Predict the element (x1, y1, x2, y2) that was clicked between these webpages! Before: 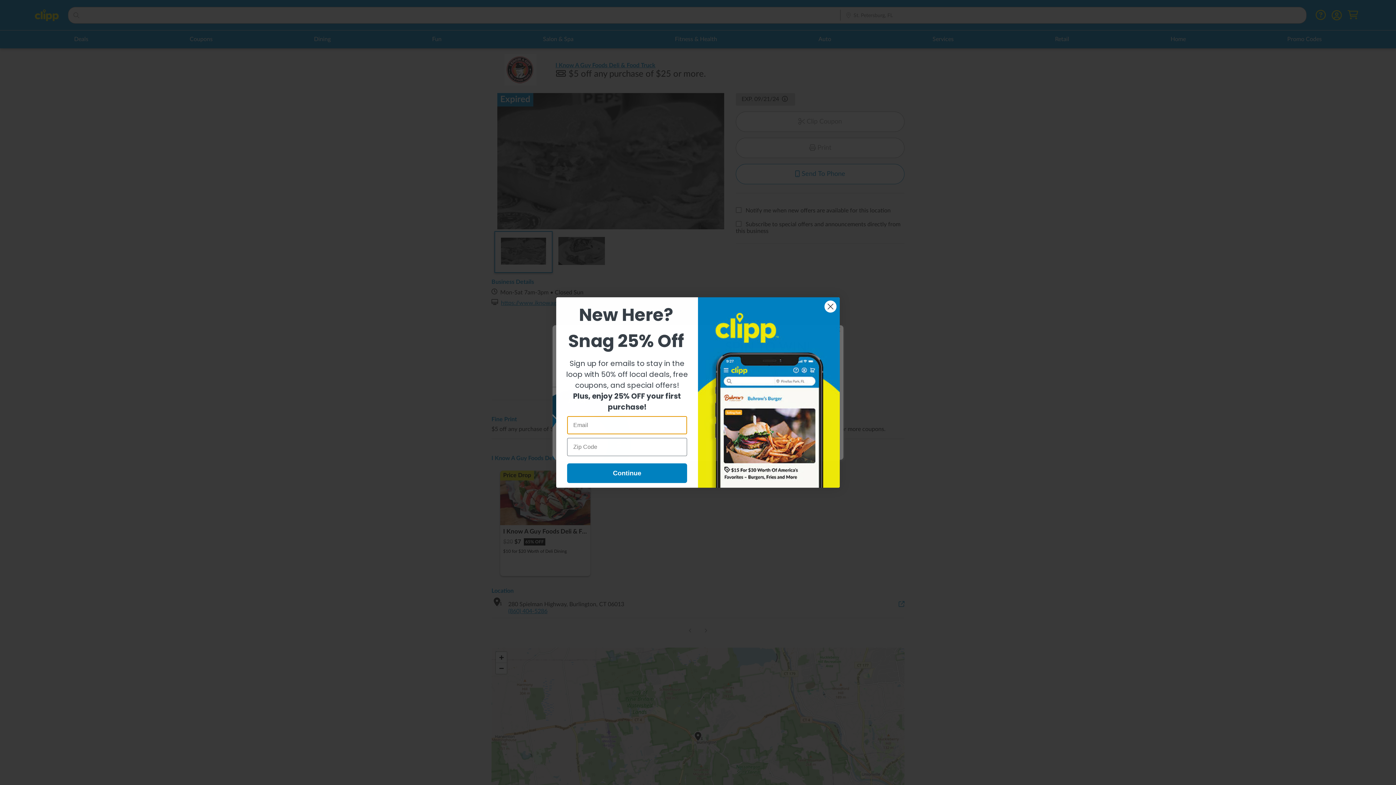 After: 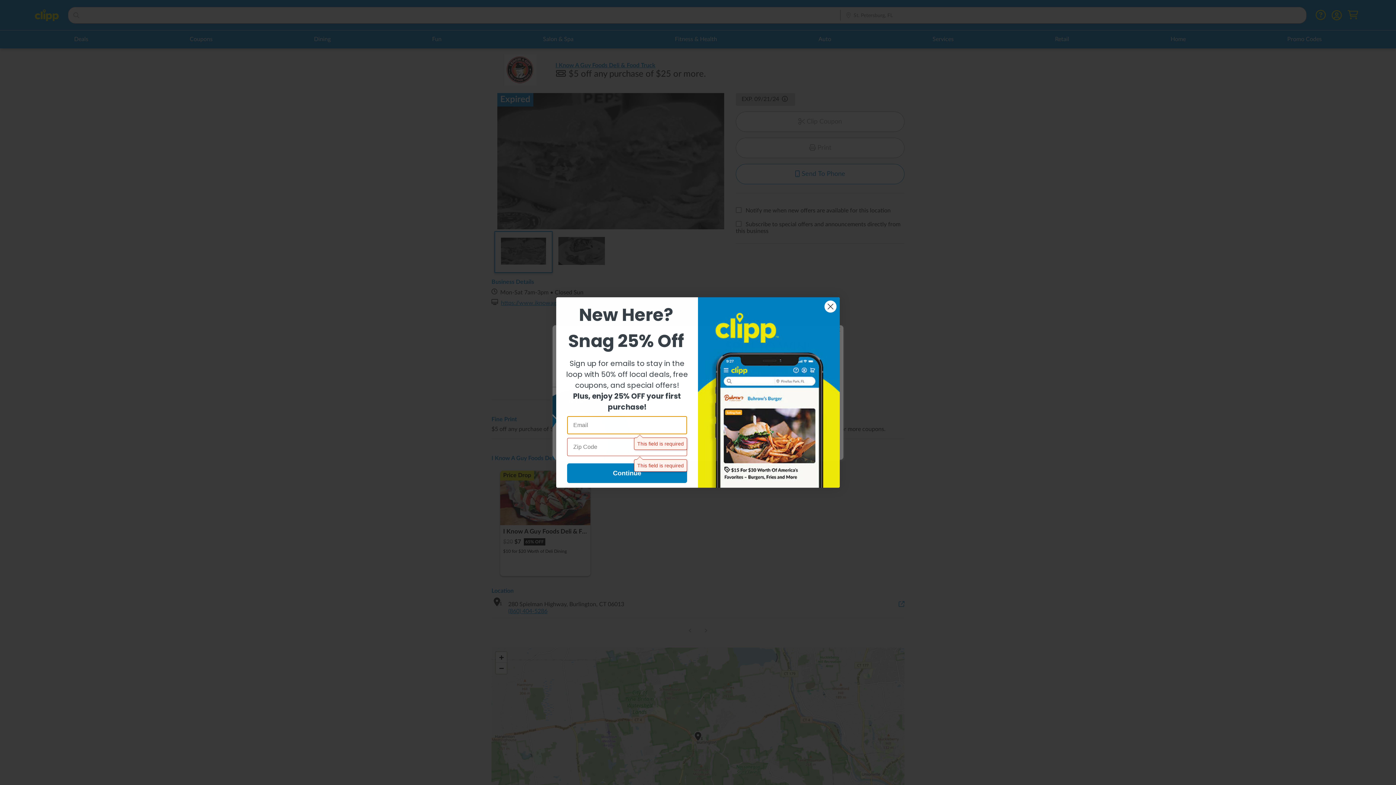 Action: bbox: (567, 463, 687, 483) label: Continue